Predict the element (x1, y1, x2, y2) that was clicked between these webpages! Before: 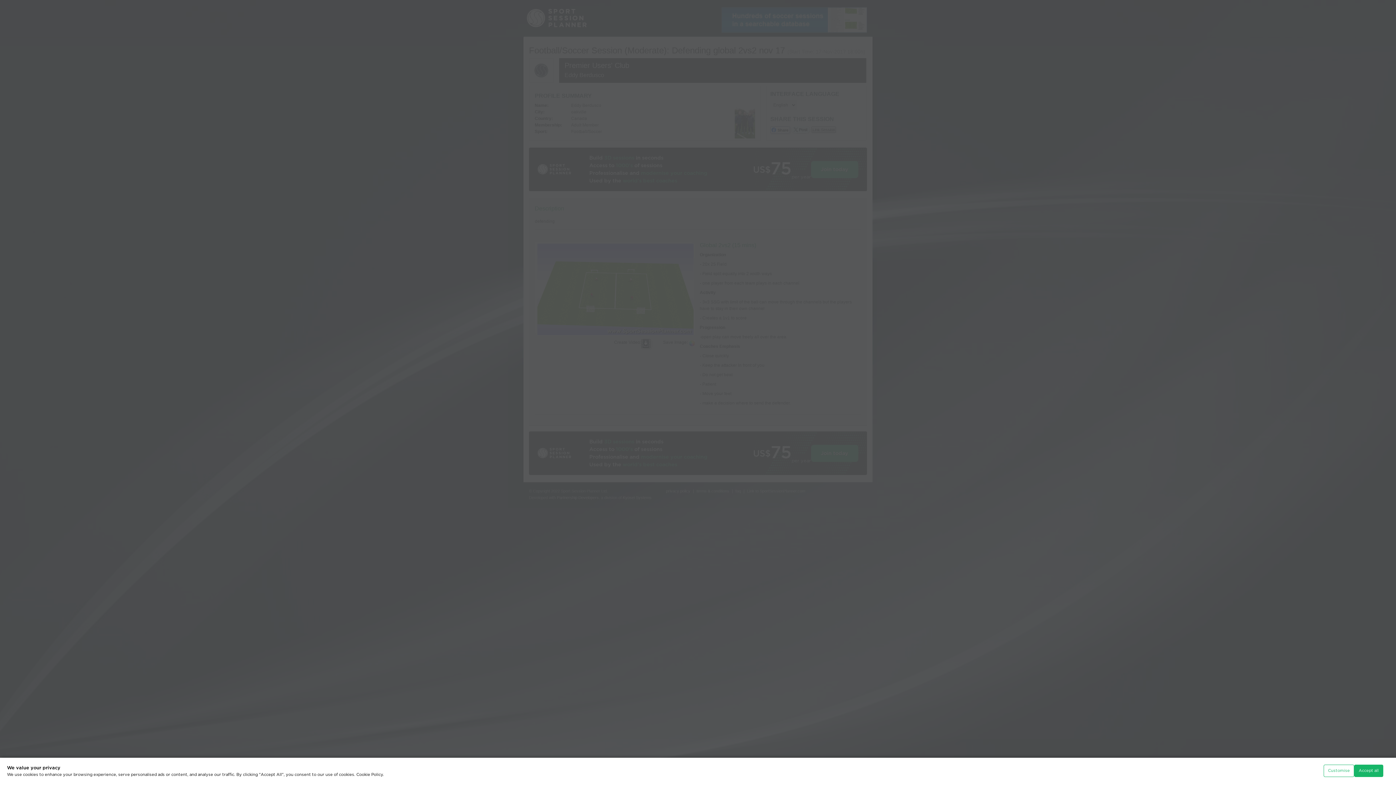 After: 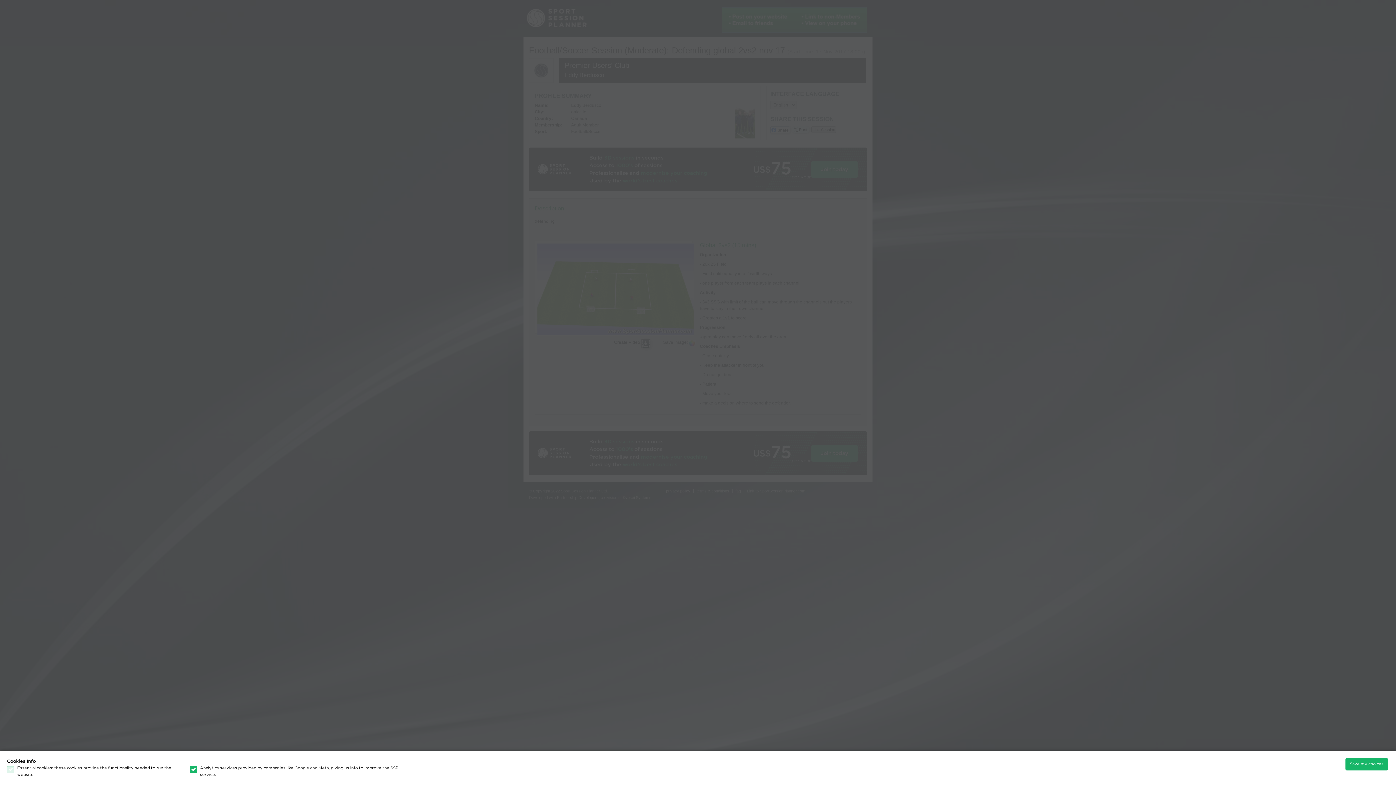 Action: label: Customise bbox: (1323, 765, 1354, 777)